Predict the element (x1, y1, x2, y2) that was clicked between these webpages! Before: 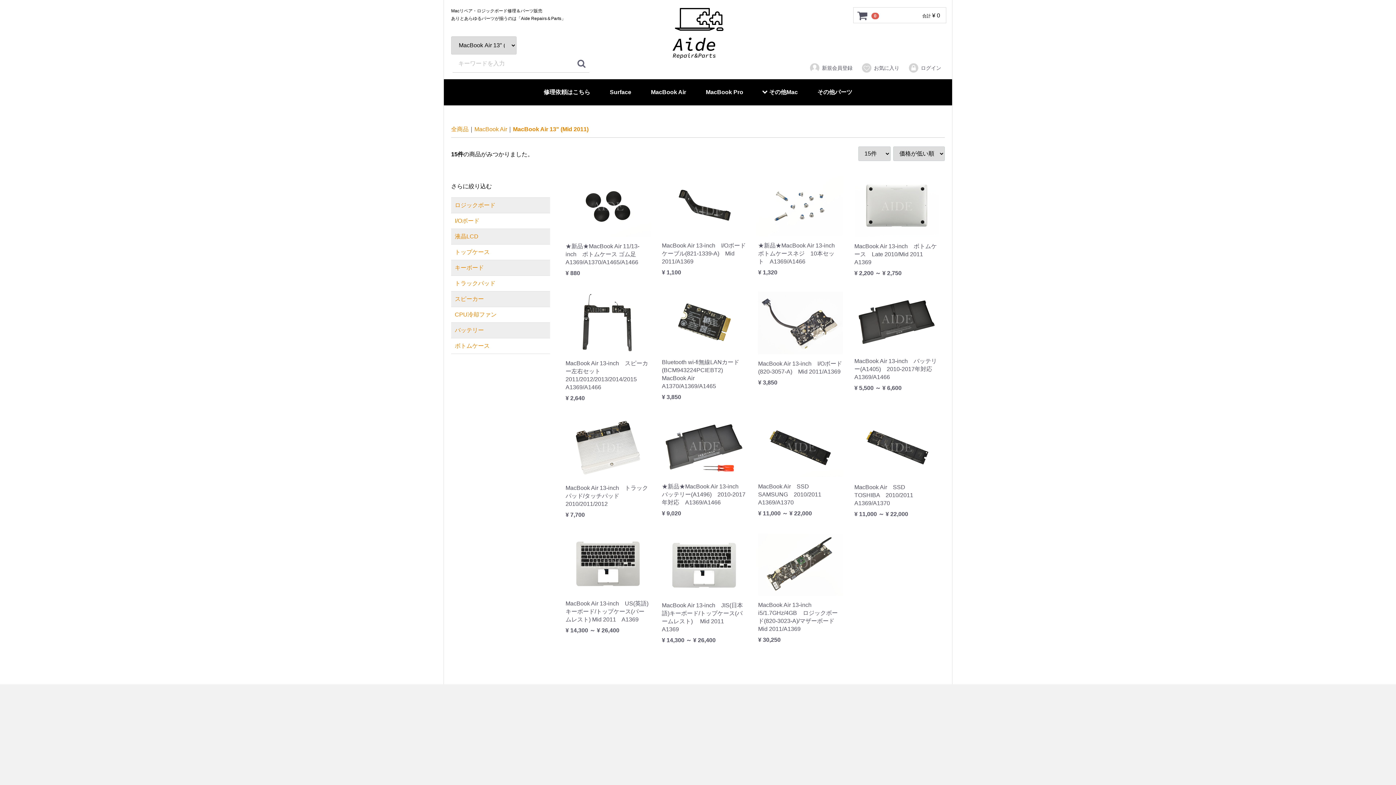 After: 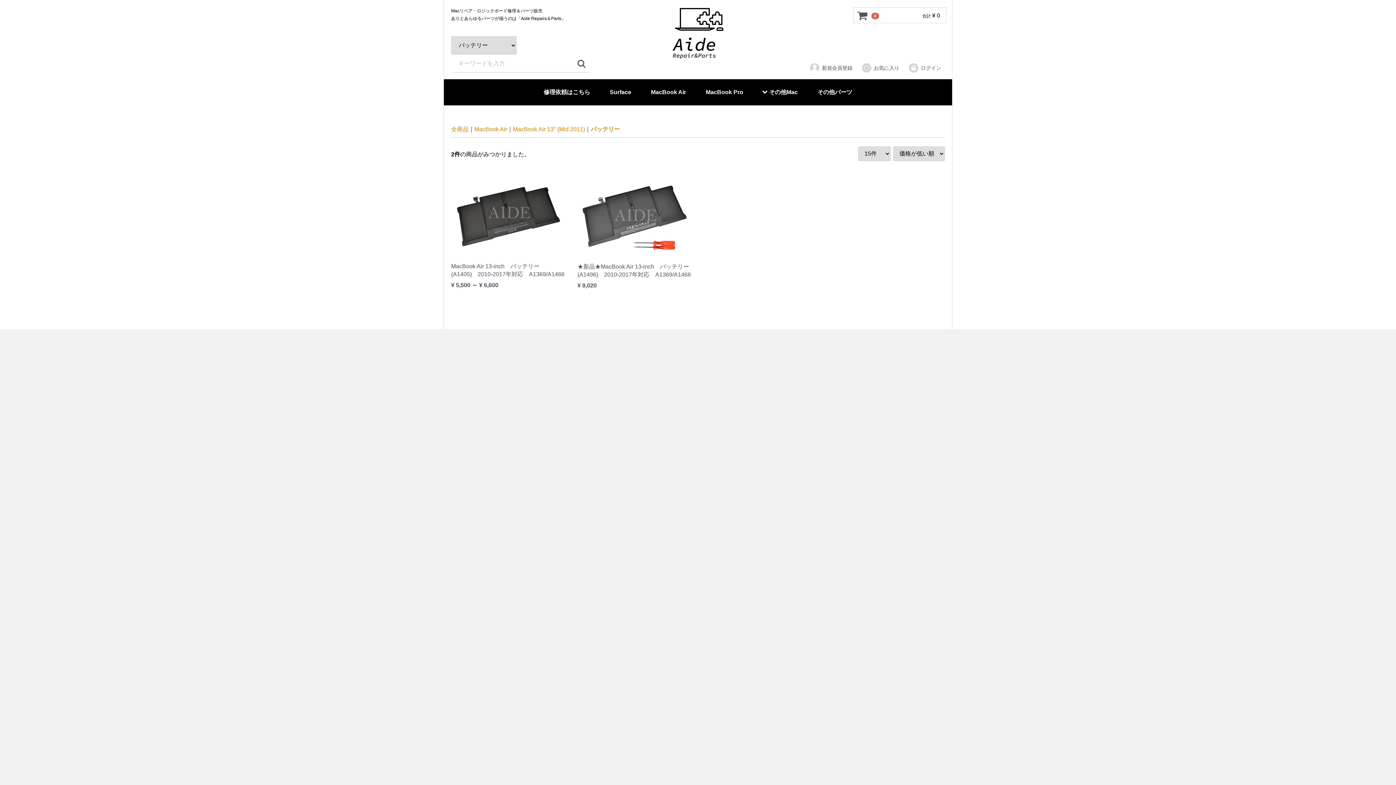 Action: bbox: (451, 323, 550, 338) label: バッテリー